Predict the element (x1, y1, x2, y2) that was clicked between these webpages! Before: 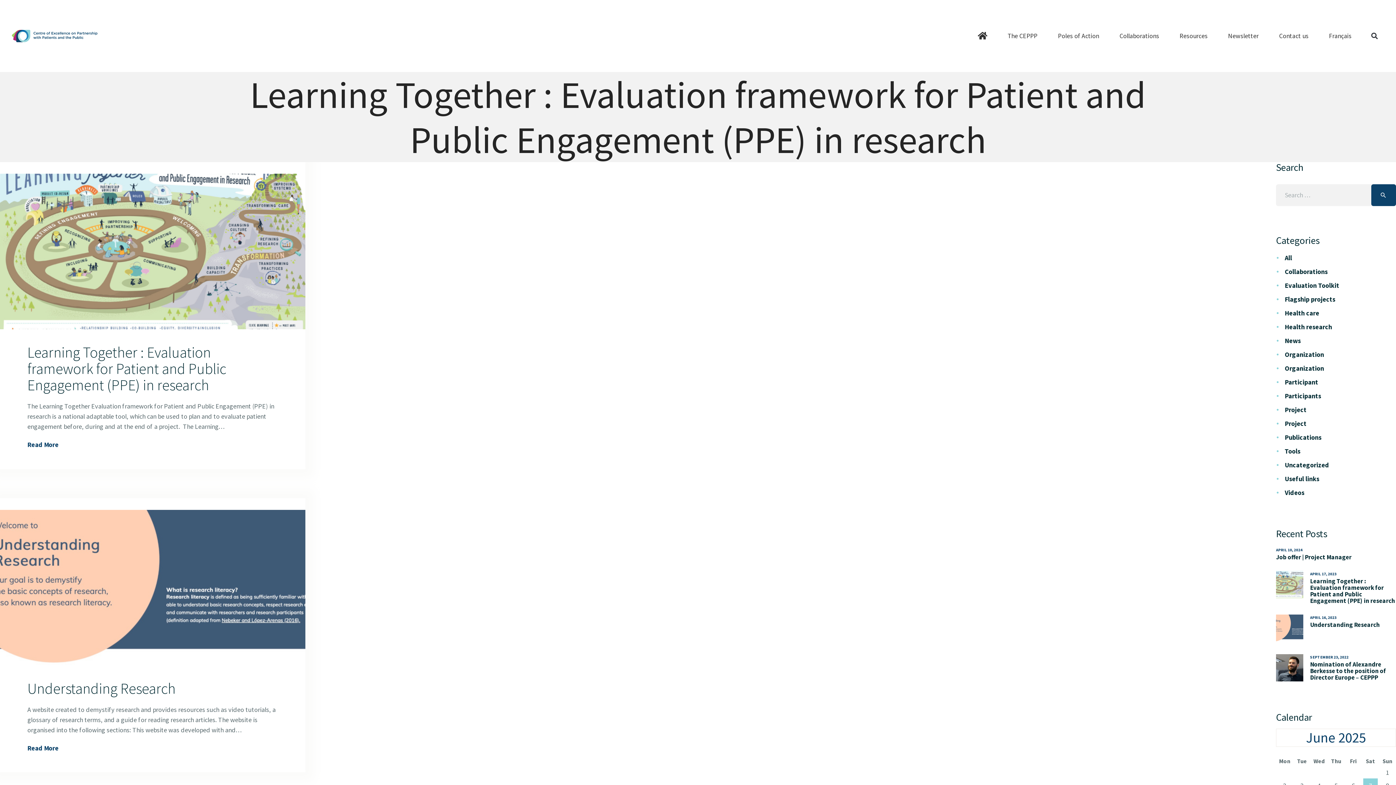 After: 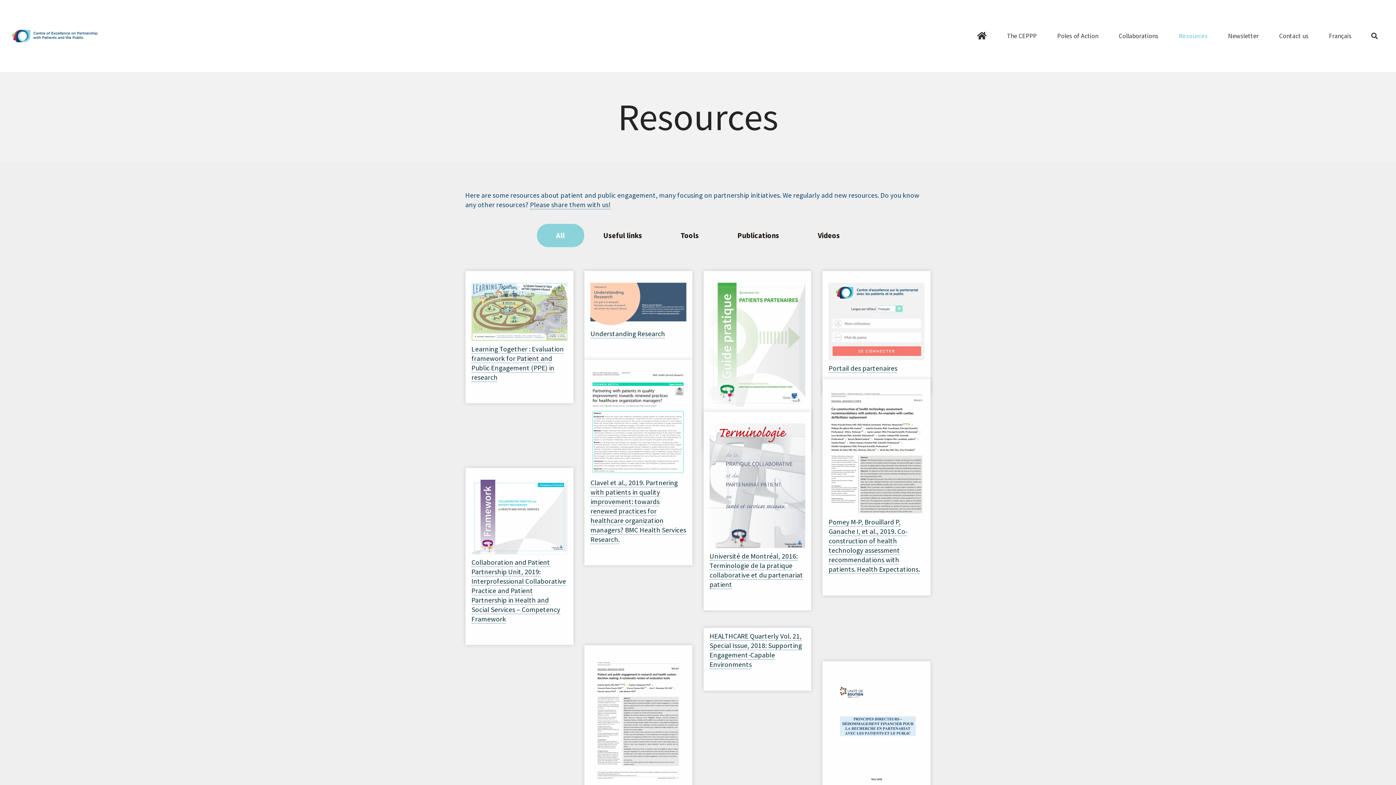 Action: bbox: (1169, 16, 1218, 55) label: Resources